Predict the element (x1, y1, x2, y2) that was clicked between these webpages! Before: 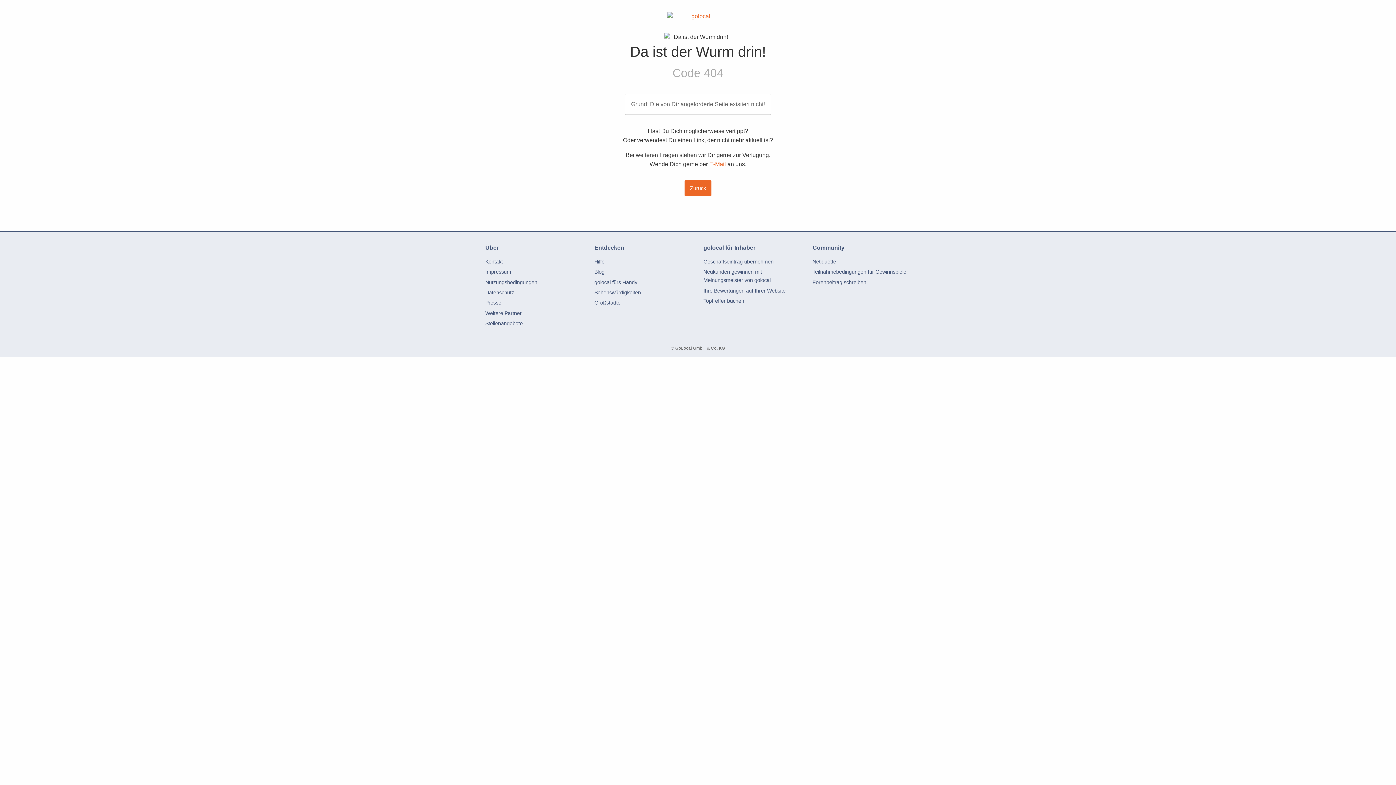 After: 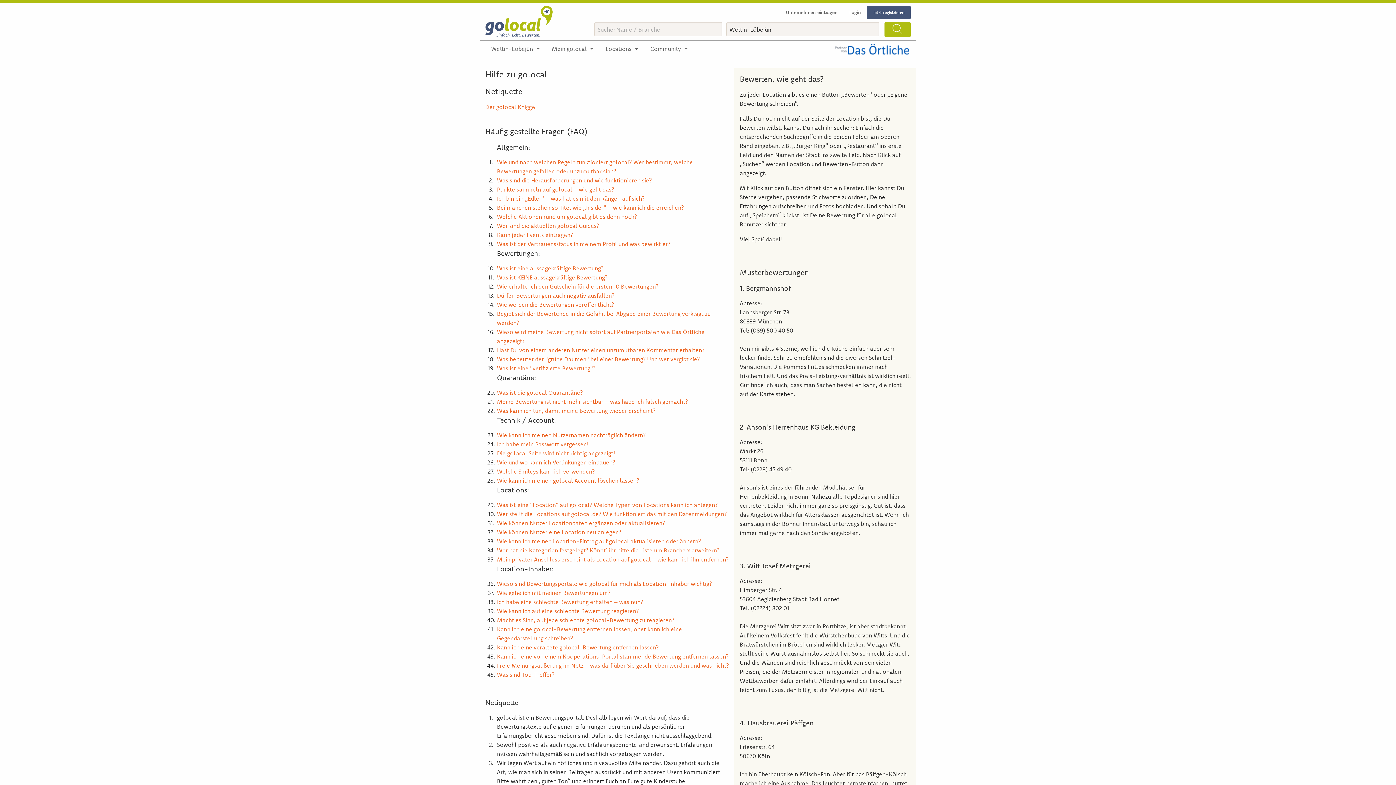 Action: label: Toptreffer buchen bbox: (703, 298, 744, 303)